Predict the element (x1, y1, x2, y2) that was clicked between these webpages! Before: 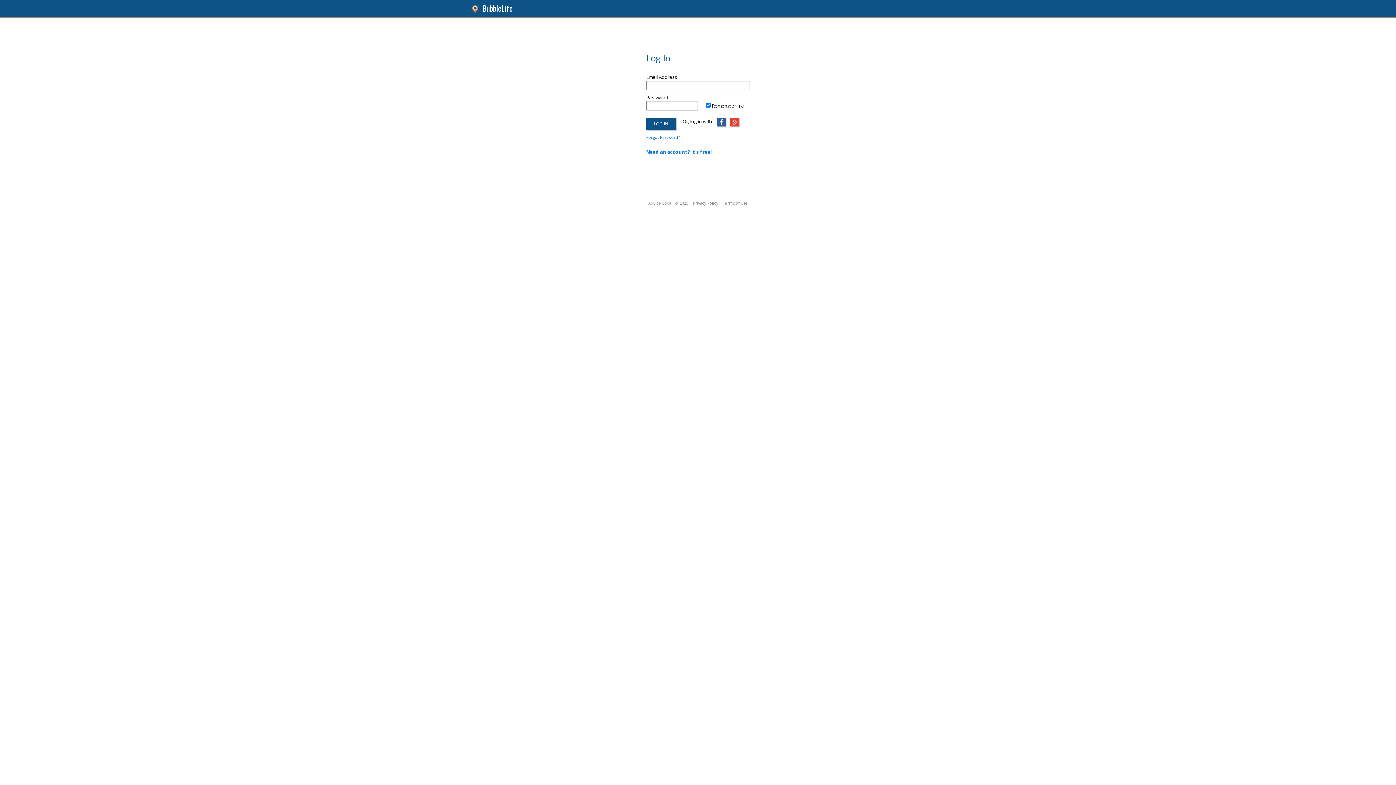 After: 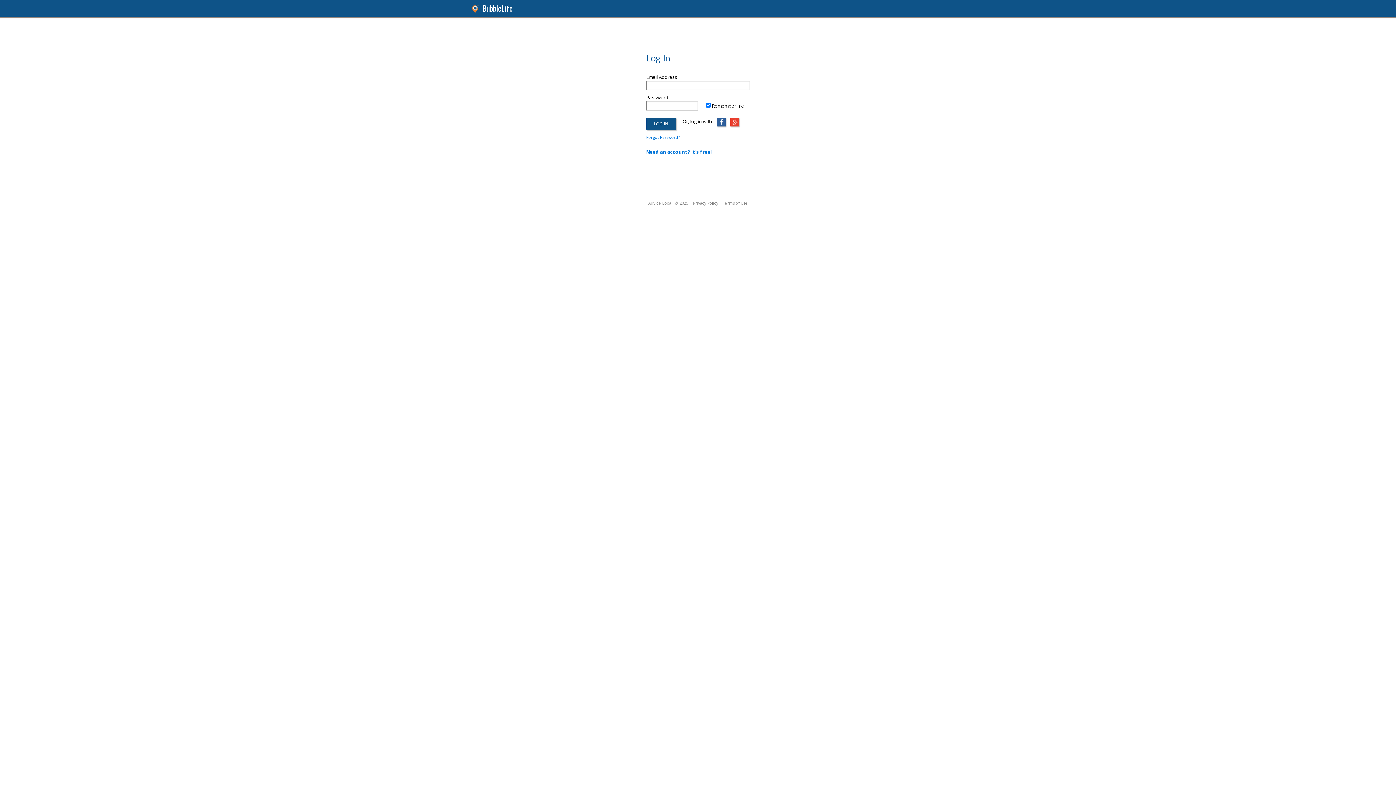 Action: bbox: (693, 200, 718, 205) label: Privacy Policy